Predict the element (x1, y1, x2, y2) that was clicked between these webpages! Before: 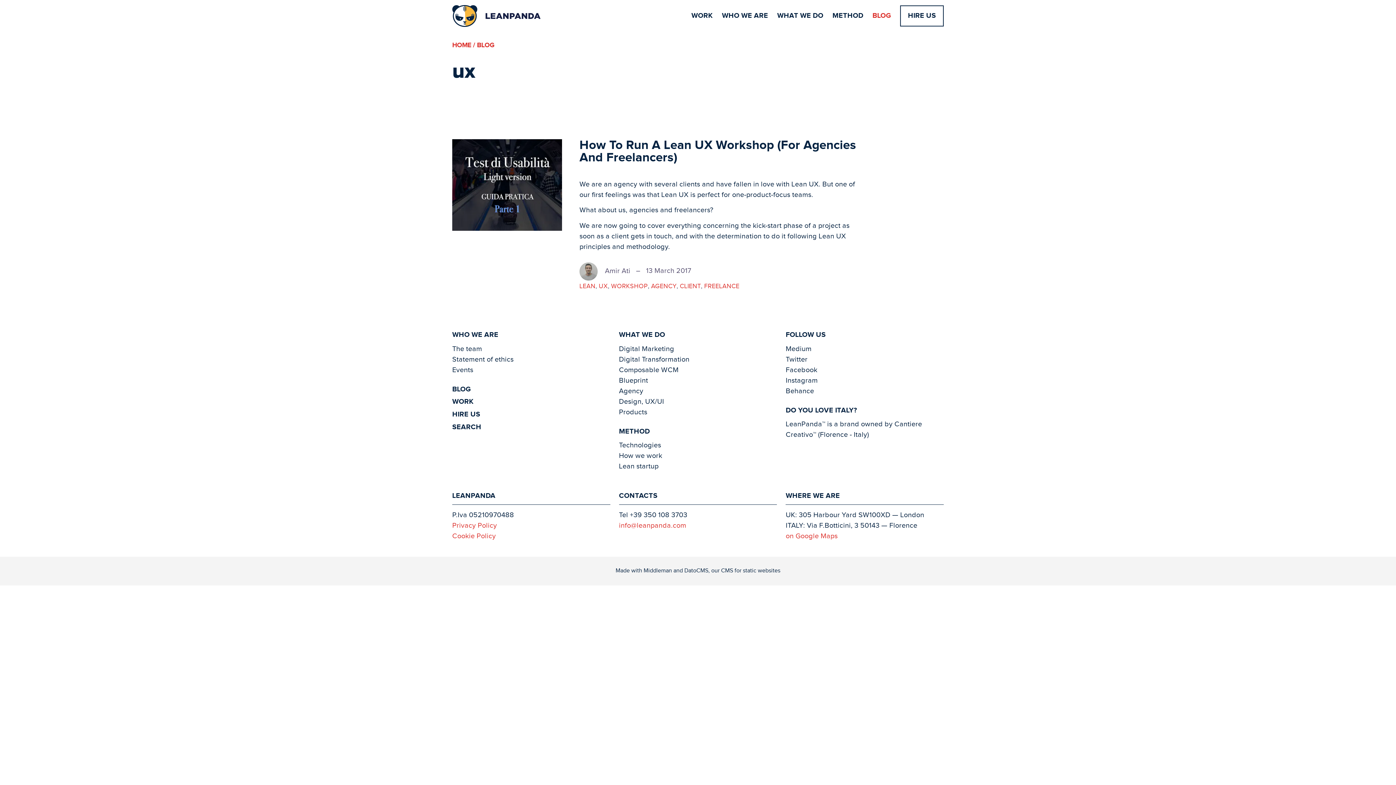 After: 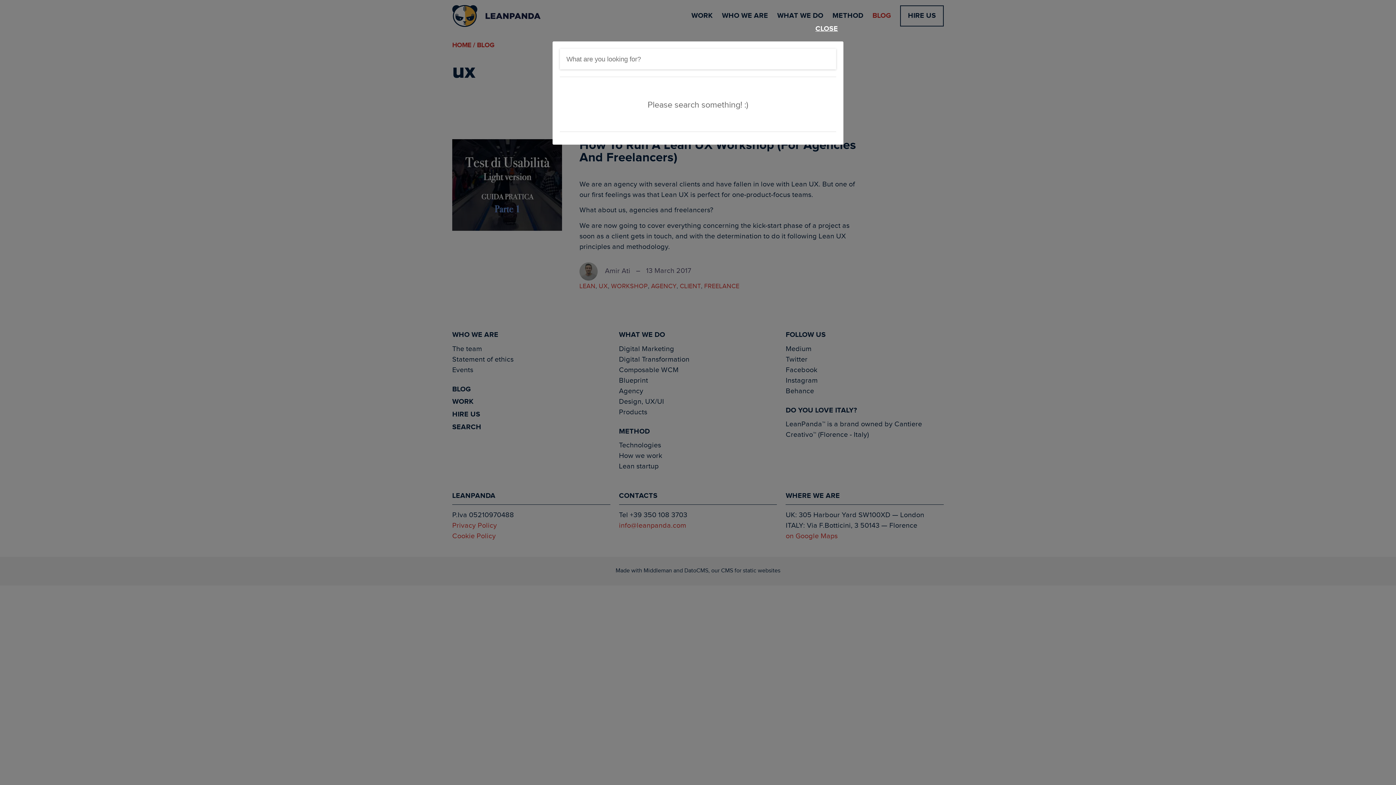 Action: label: SEARCH bbox: (452, 422, 481, 431)